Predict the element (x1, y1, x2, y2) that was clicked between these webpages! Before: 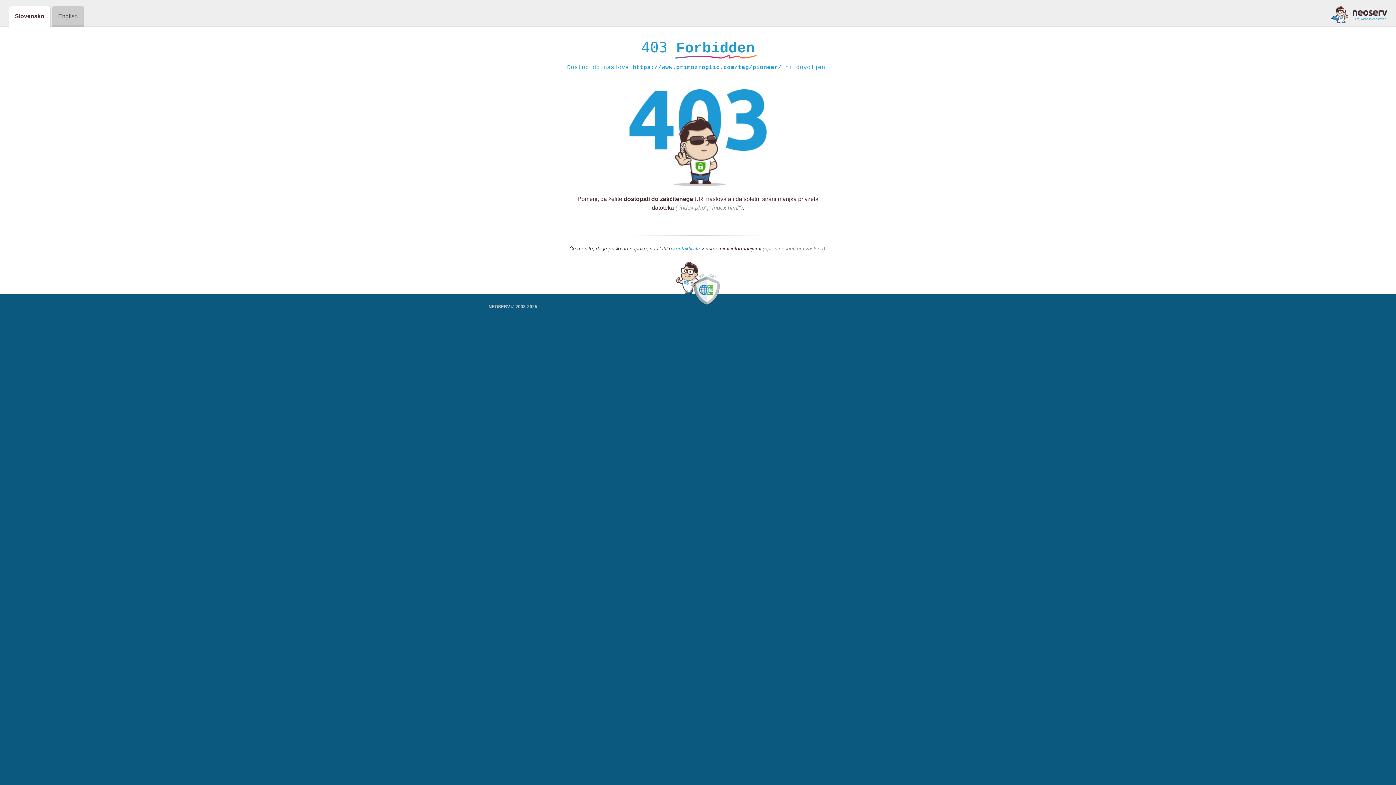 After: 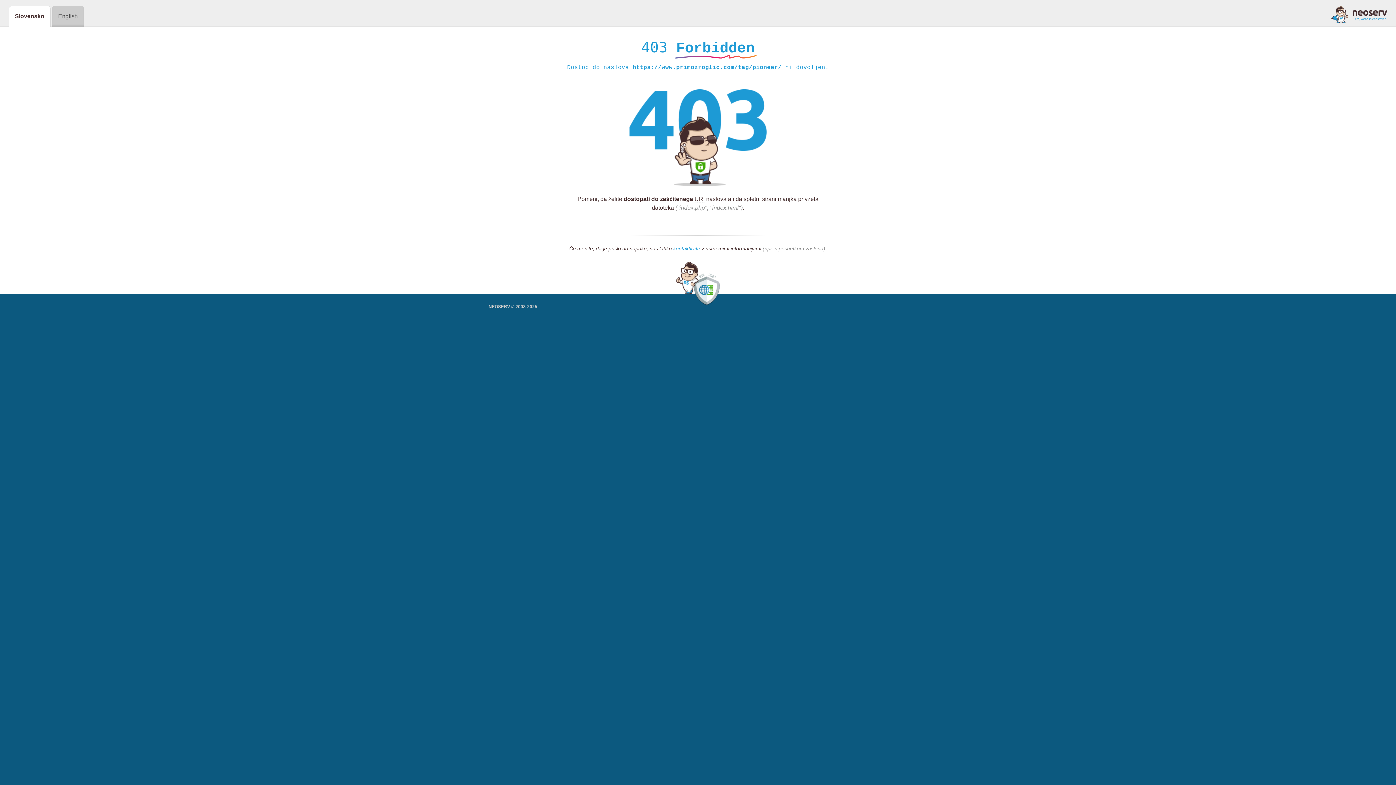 Action: bbox: (673, 245, 700, 252) label: kontaktirate